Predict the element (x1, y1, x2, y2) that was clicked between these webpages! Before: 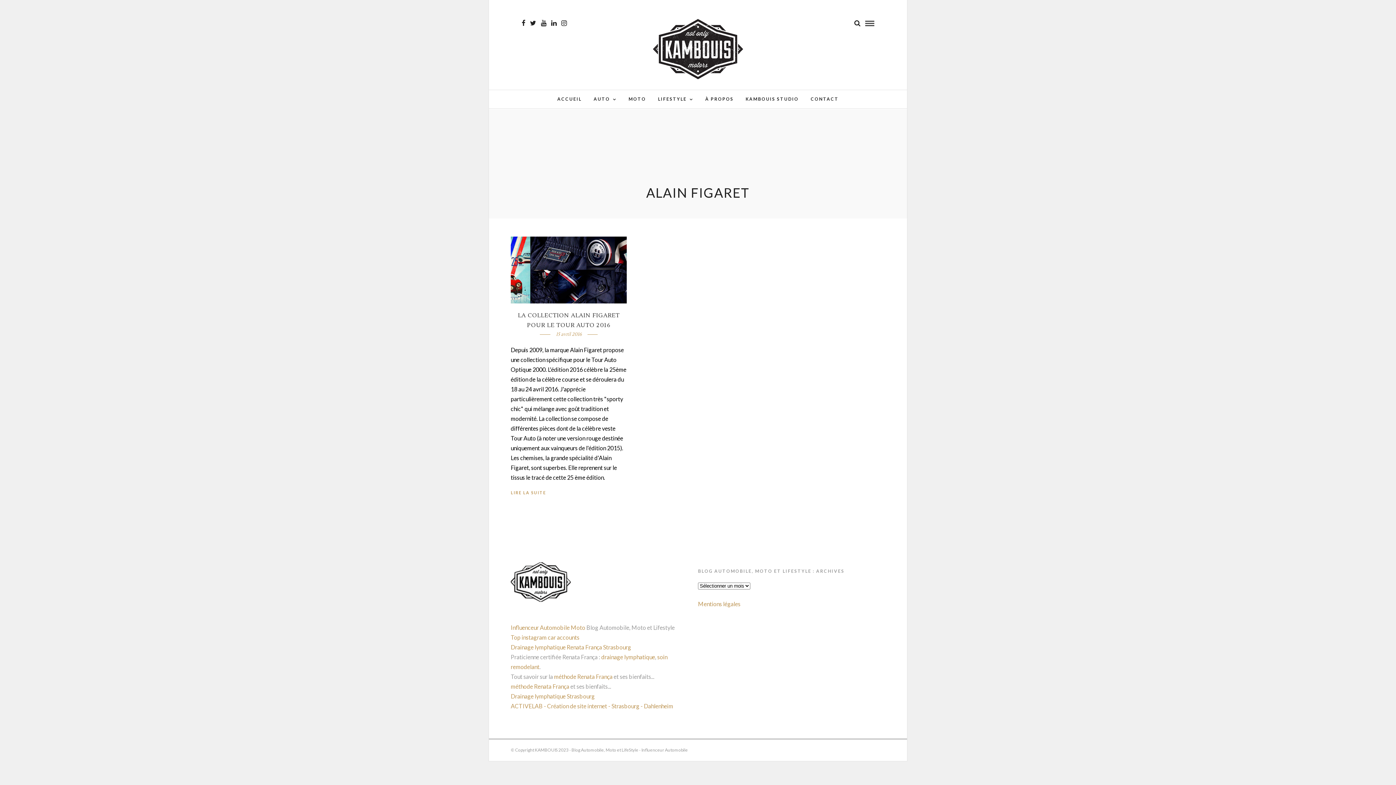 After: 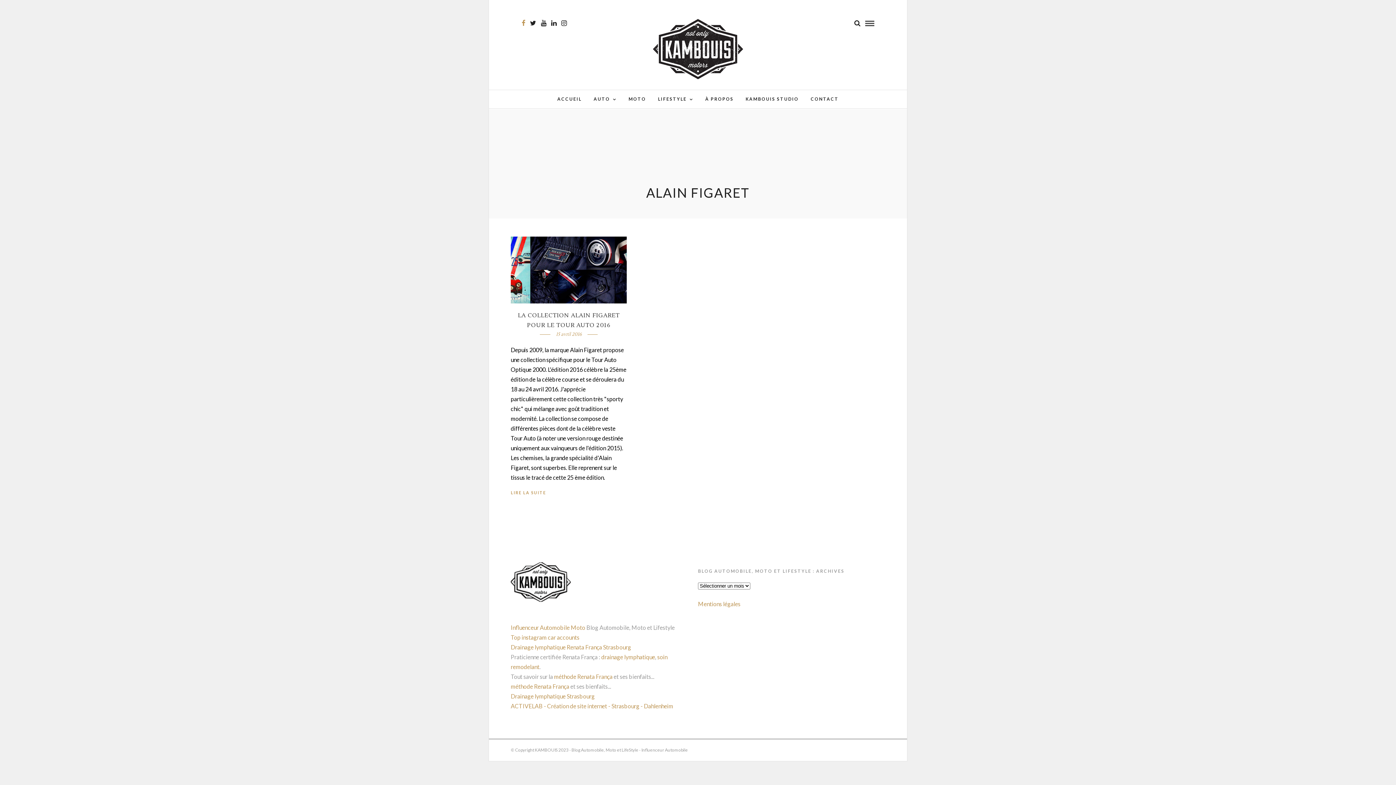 Action: bbox: (521, 20, 525, 26)